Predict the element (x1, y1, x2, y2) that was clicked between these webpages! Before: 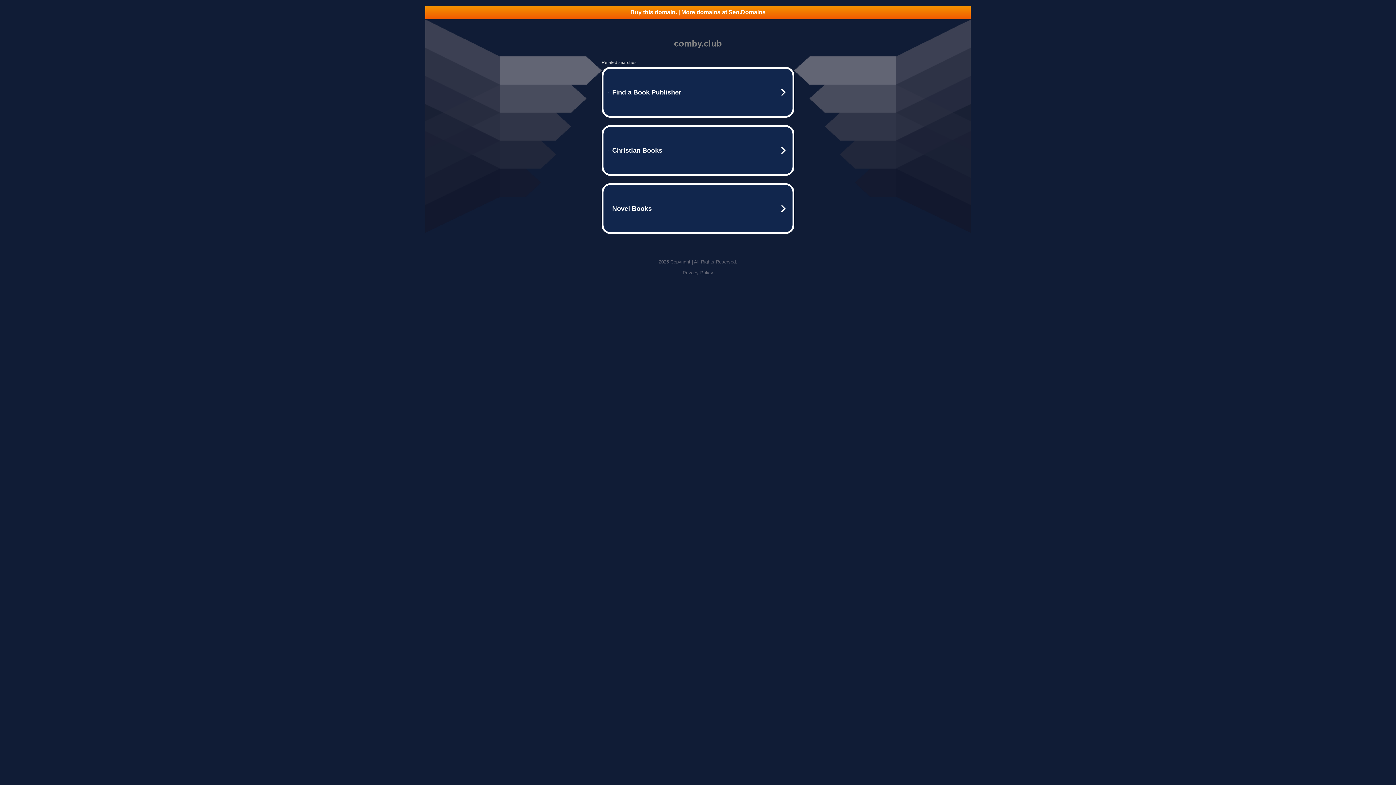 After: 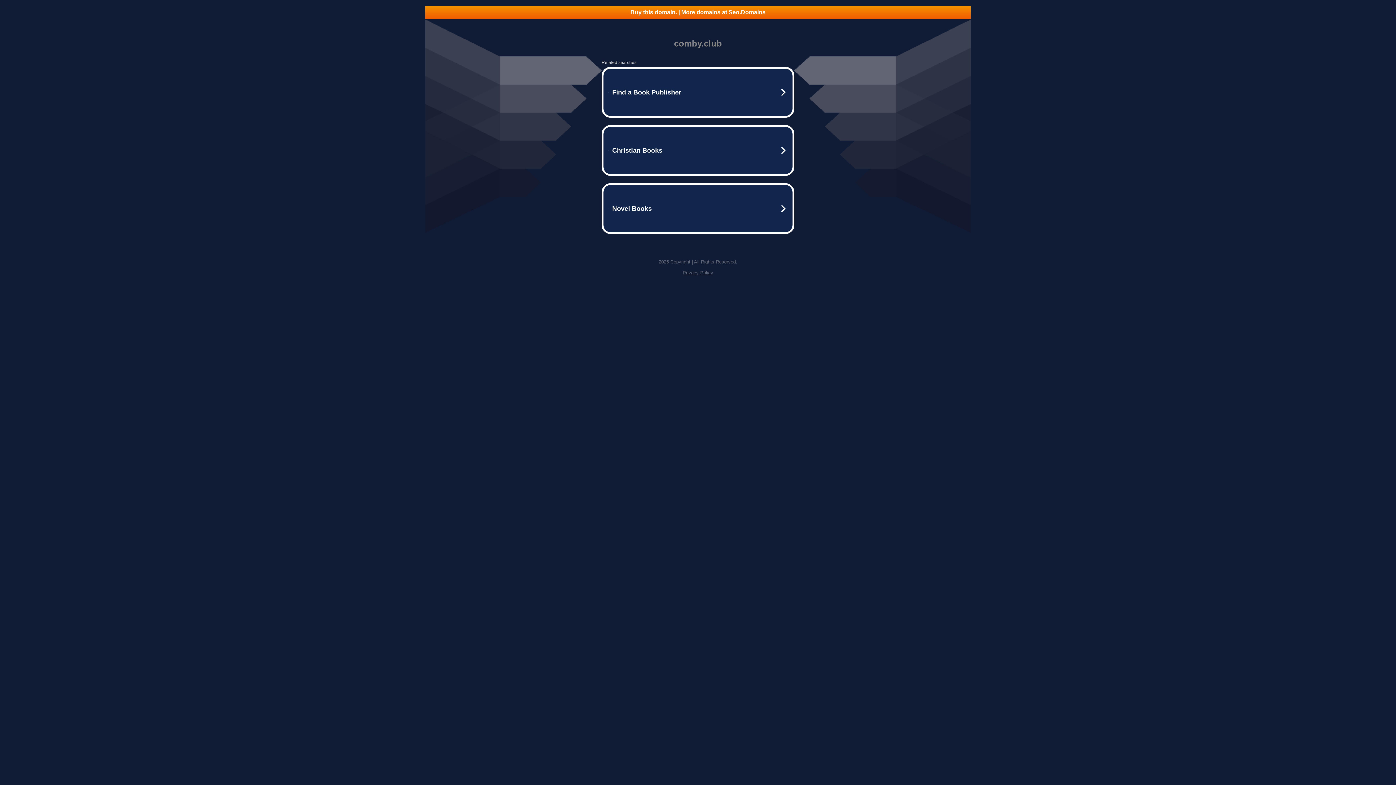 Action: label: Buy this domain. | More domains at Seo.Domains bbox: (425, 5, 970, 18)